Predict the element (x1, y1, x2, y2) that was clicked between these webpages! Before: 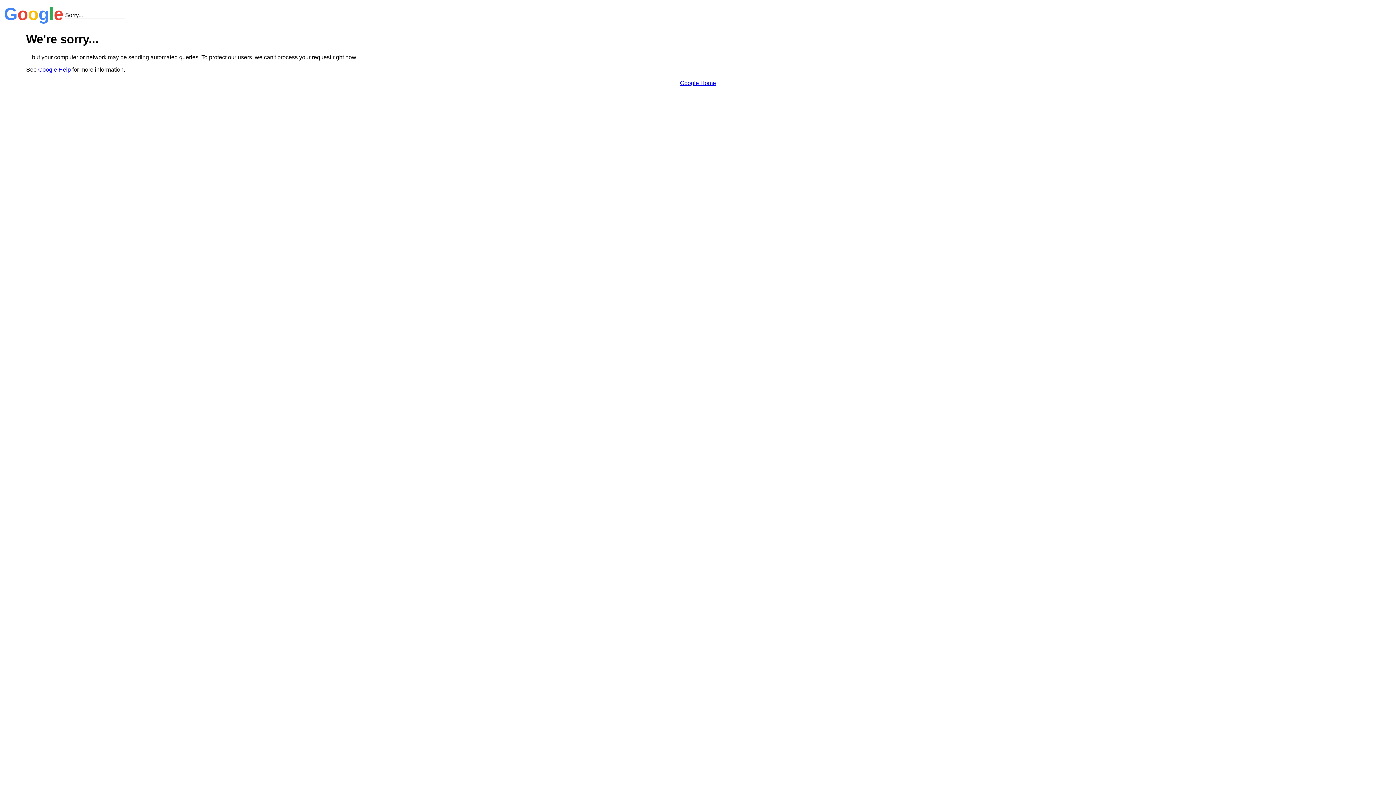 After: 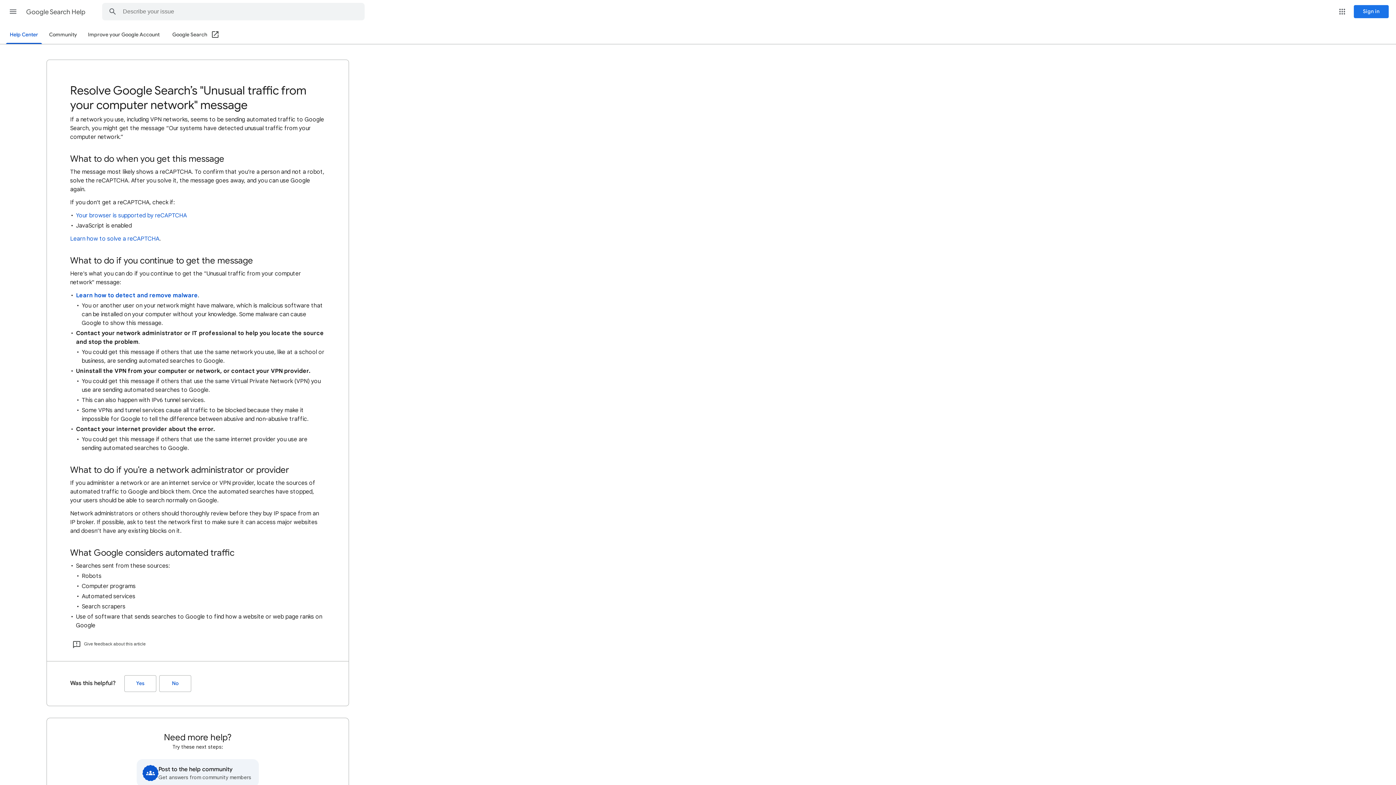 Action: label: Google Help bbox: (38, 66, 70, 72)